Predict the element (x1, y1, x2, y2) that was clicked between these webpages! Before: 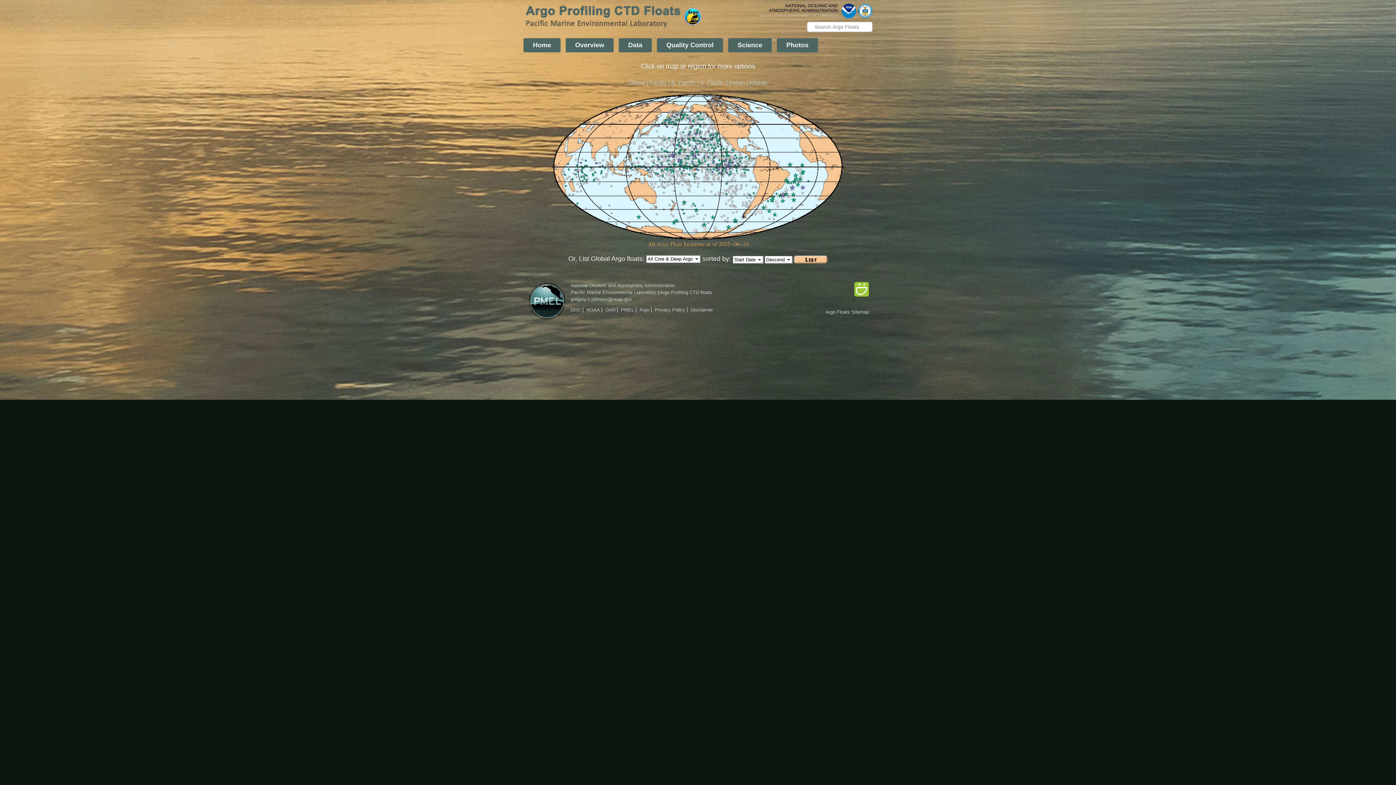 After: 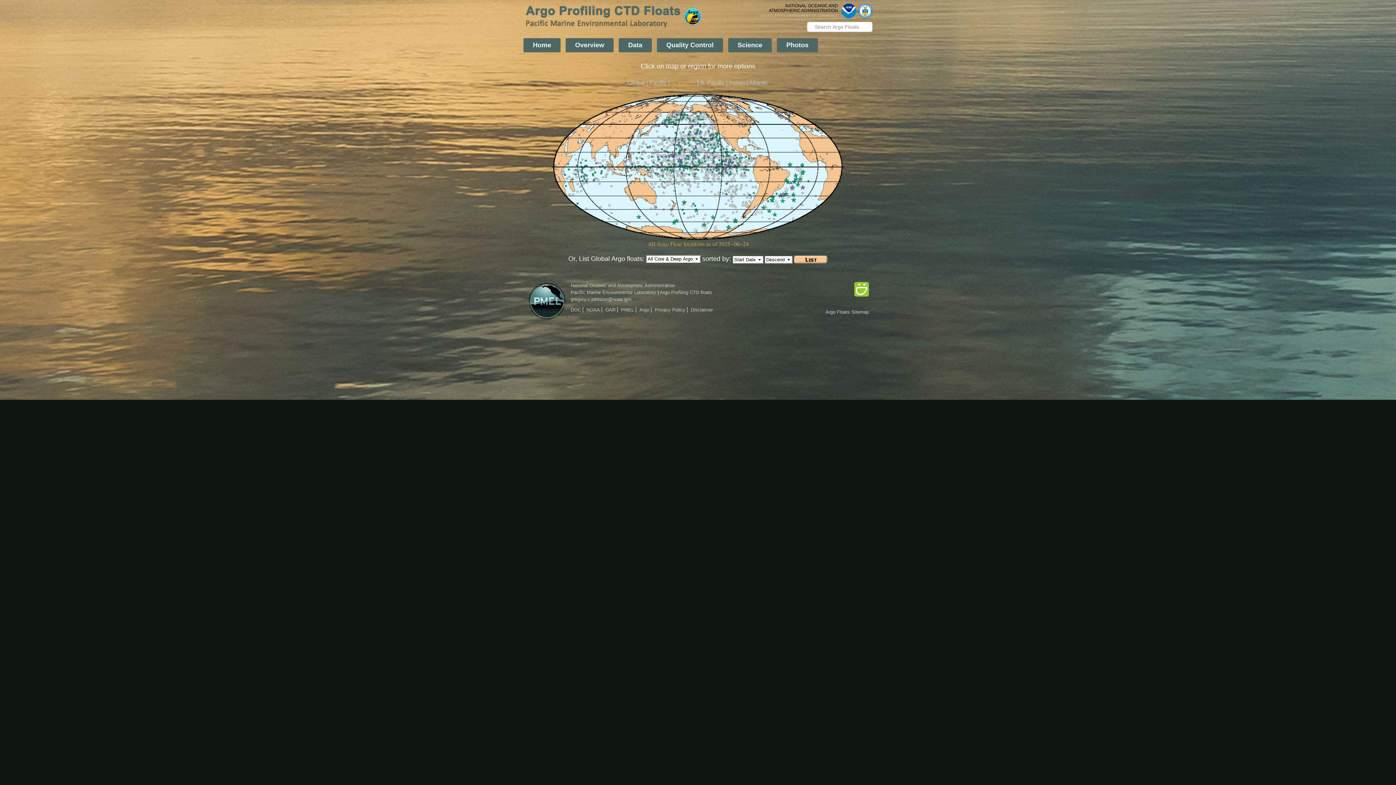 Action: label: N. Pacific bbox: (671, 79, 696, 85)